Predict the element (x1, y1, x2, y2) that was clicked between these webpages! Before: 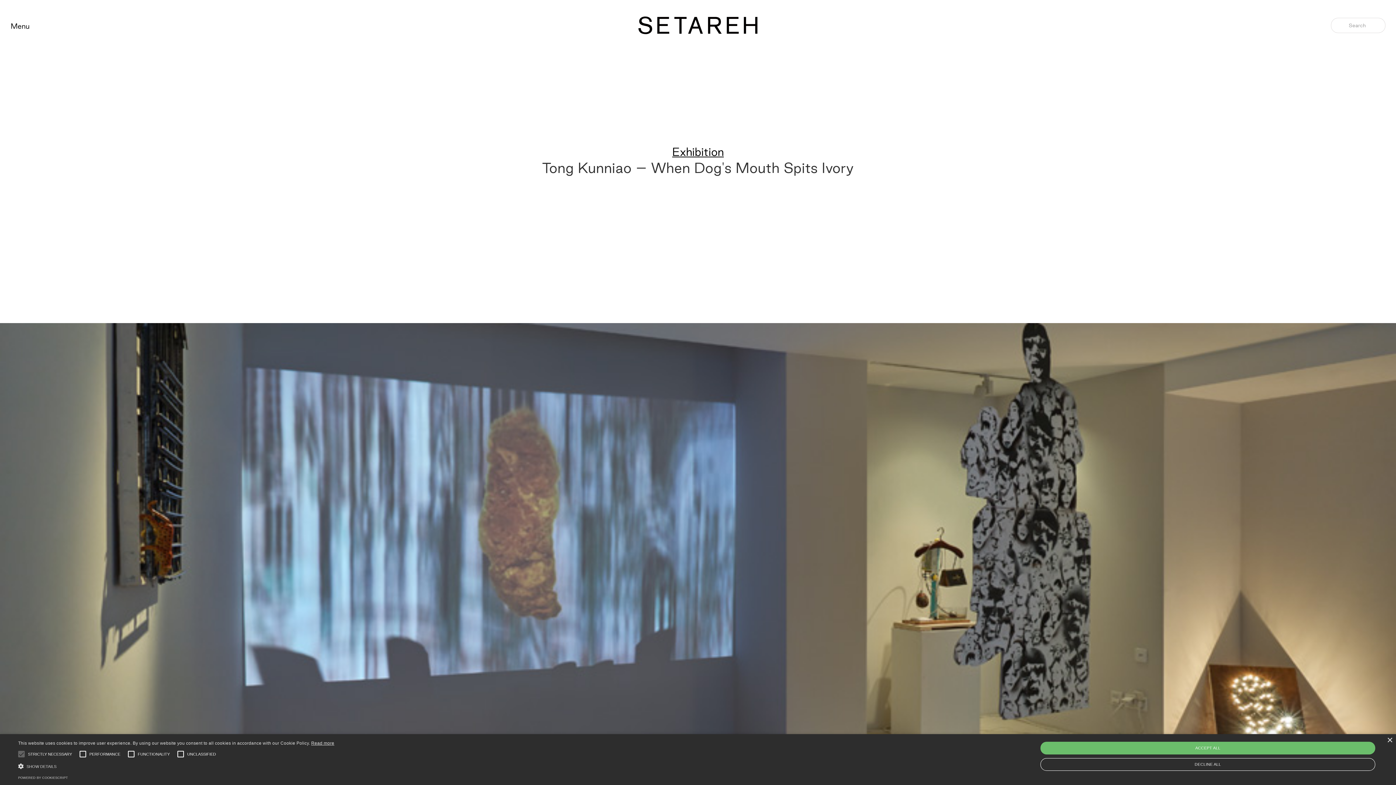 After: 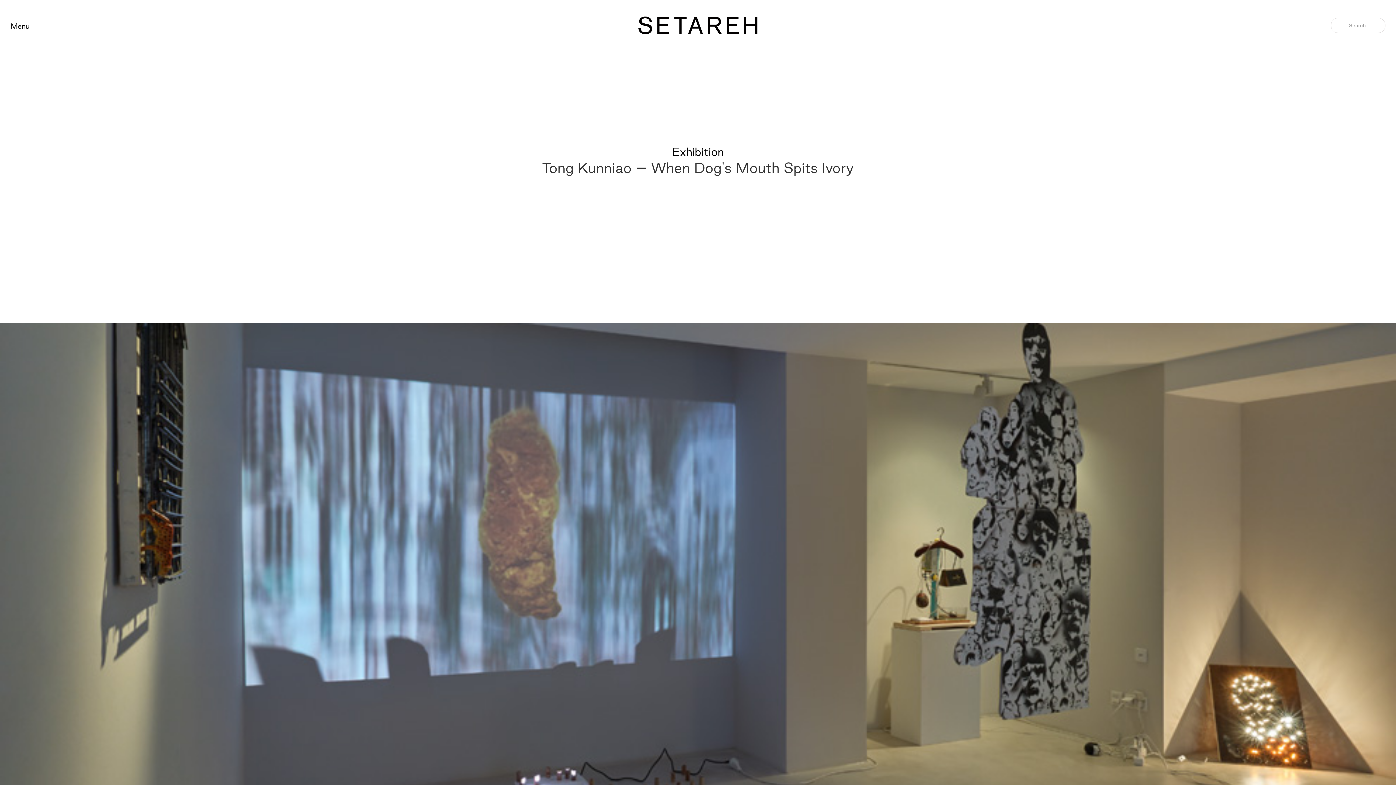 Action: bbox: (1040, 758, 1375, 771) label: DECLINE ALL